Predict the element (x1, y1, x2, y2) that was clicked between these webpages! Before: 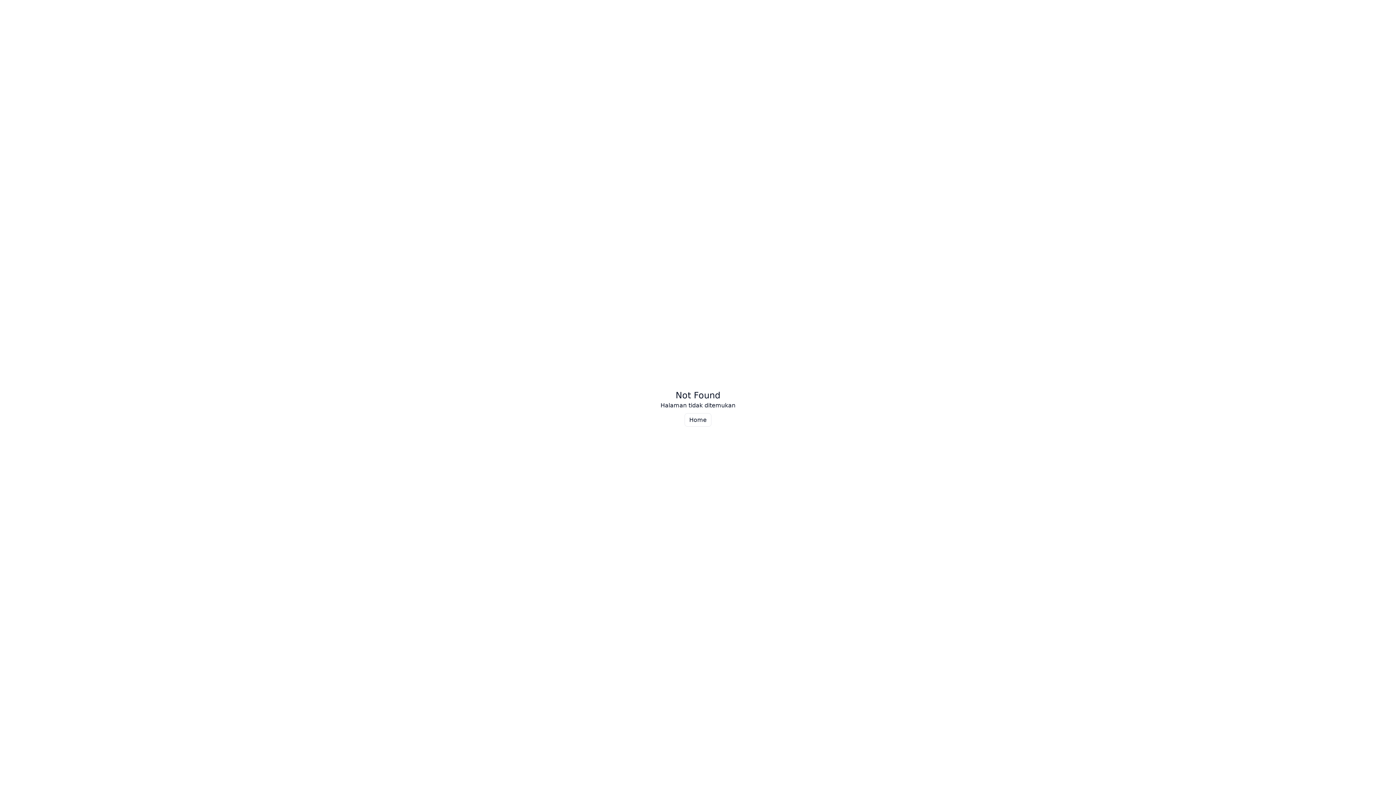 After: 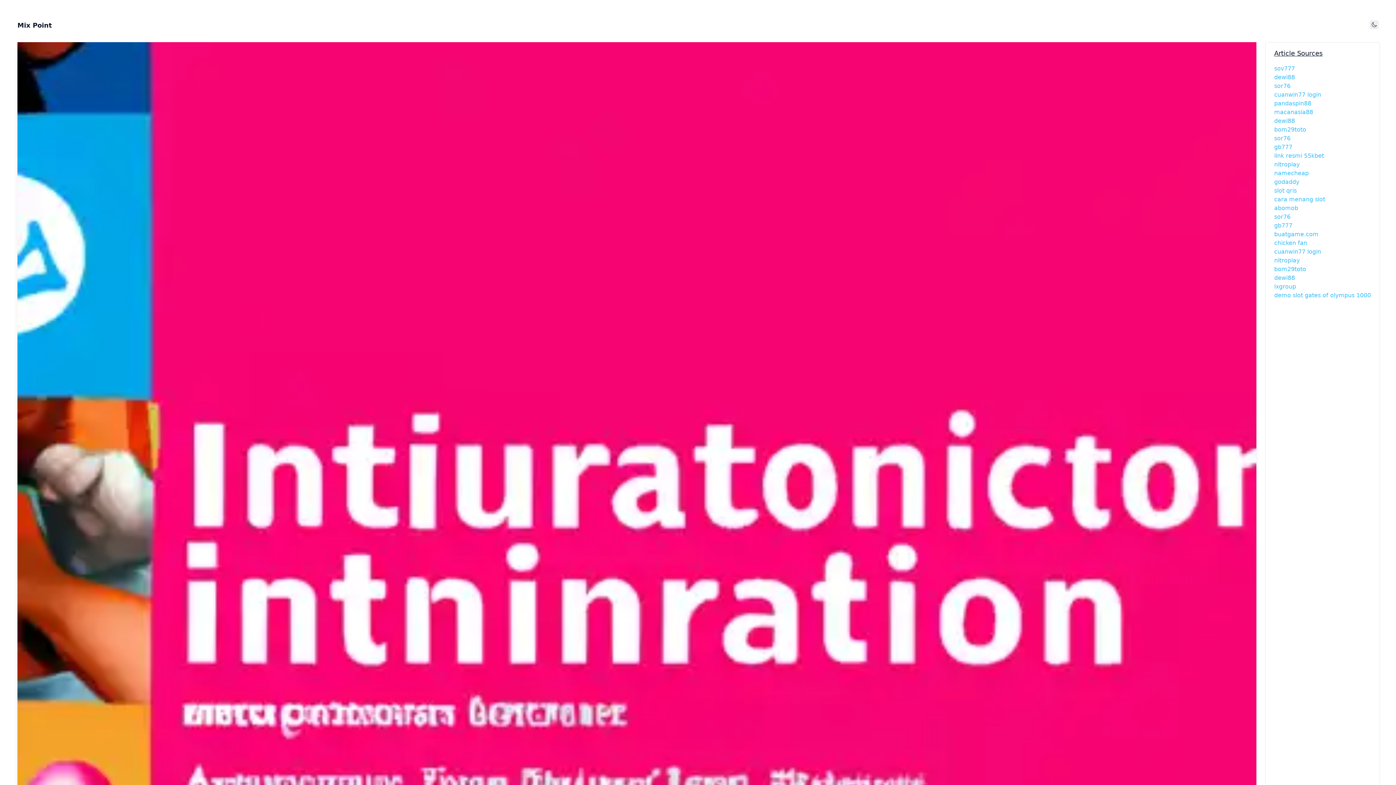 Action: label: Home bbox: (684, 413, 711, 426)